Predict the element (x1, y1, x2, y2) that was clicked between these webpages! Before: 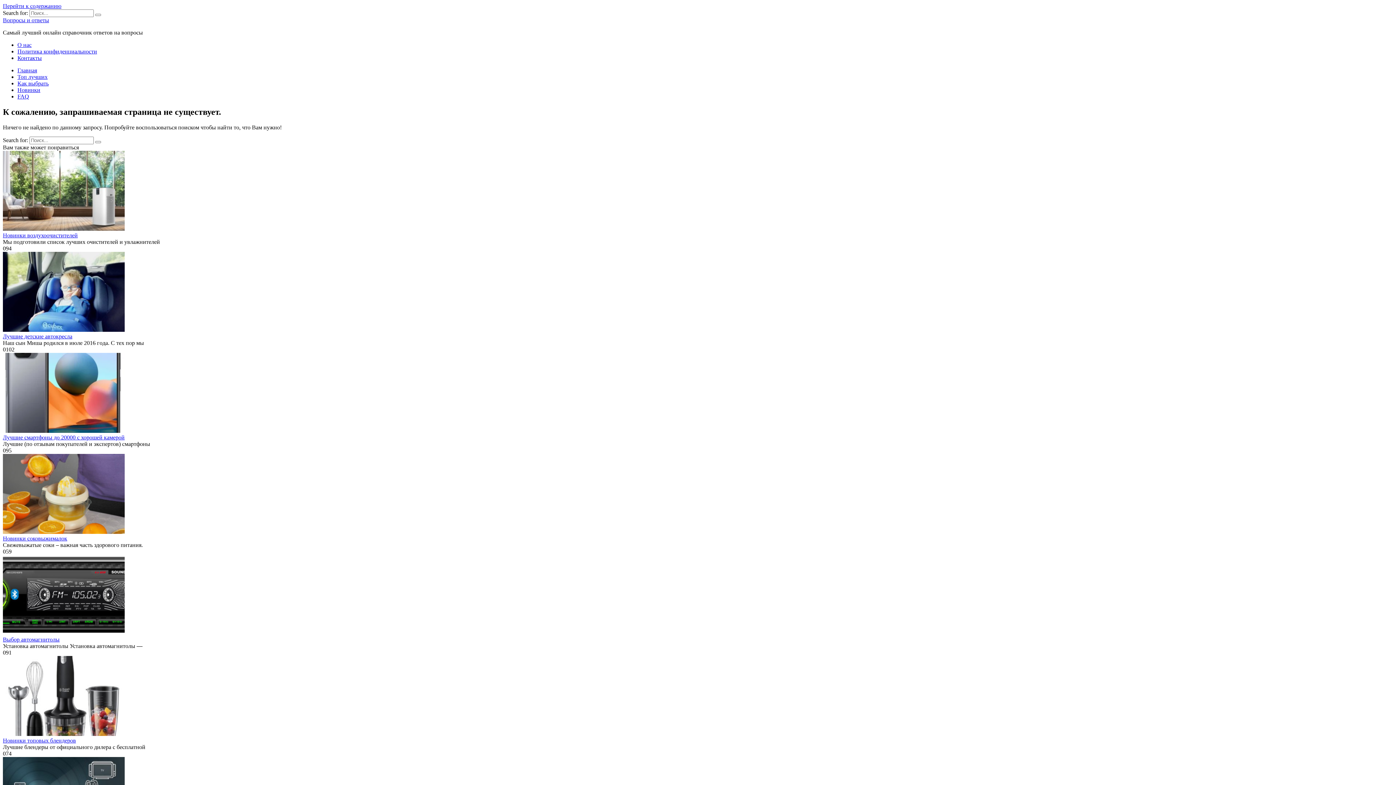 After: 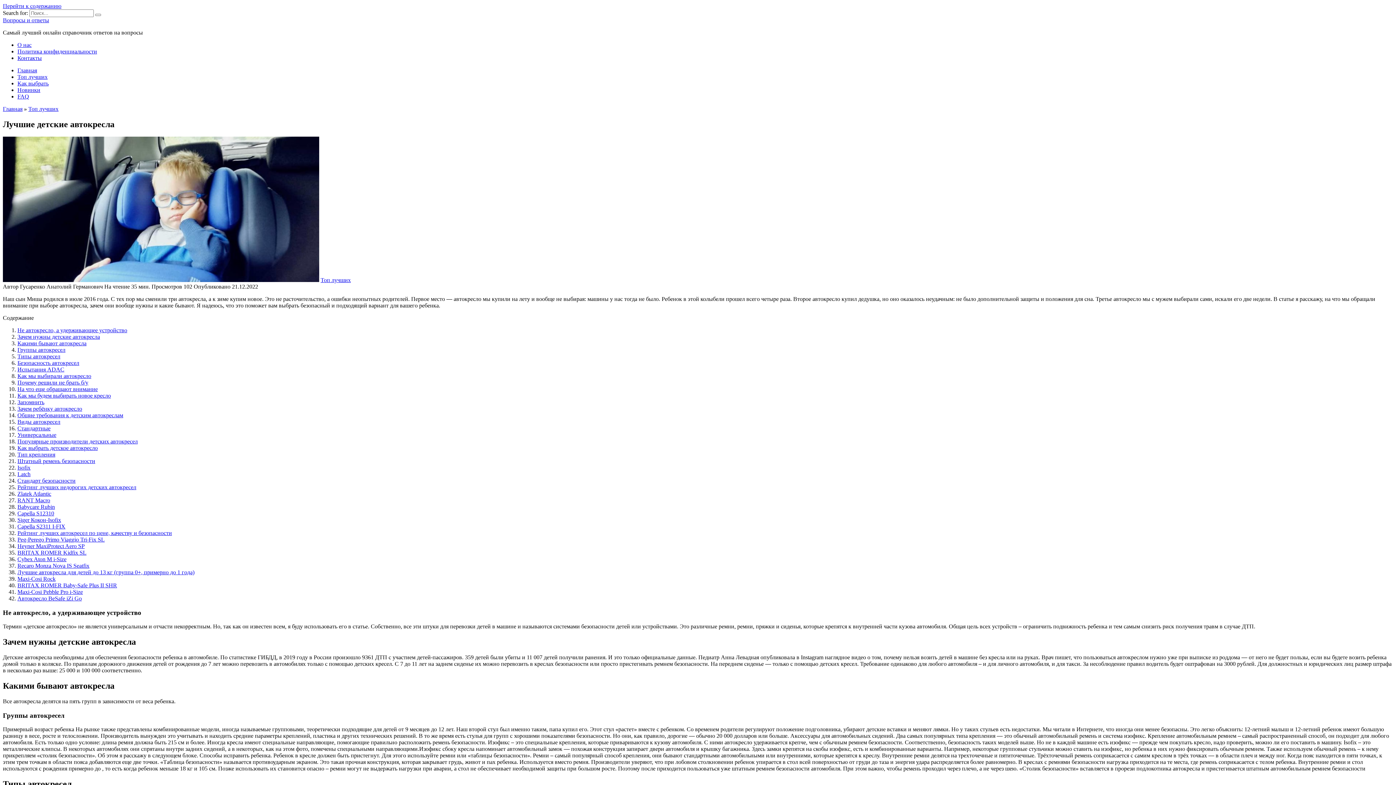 Action: bbox: (2, 333, 72, 339) label: Лучшие детские автокресла